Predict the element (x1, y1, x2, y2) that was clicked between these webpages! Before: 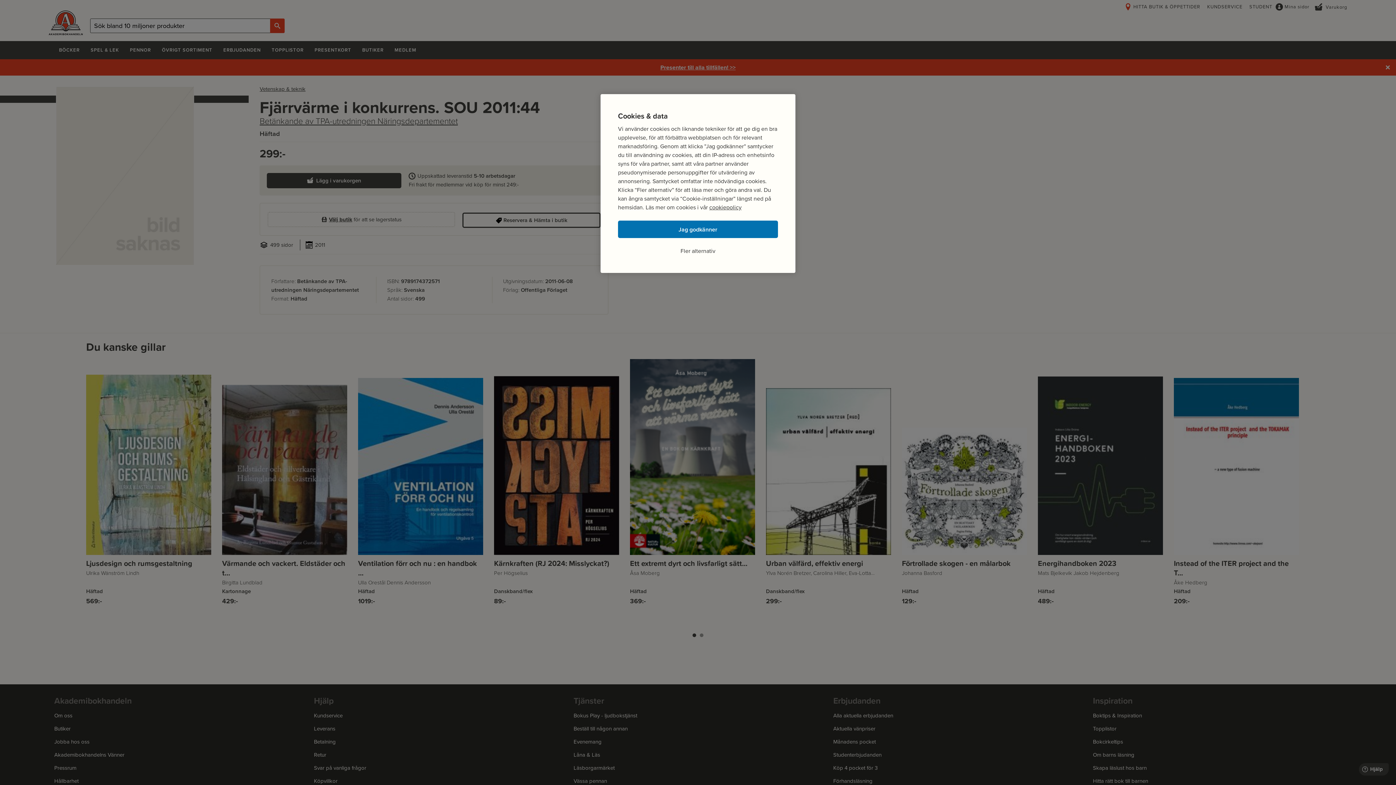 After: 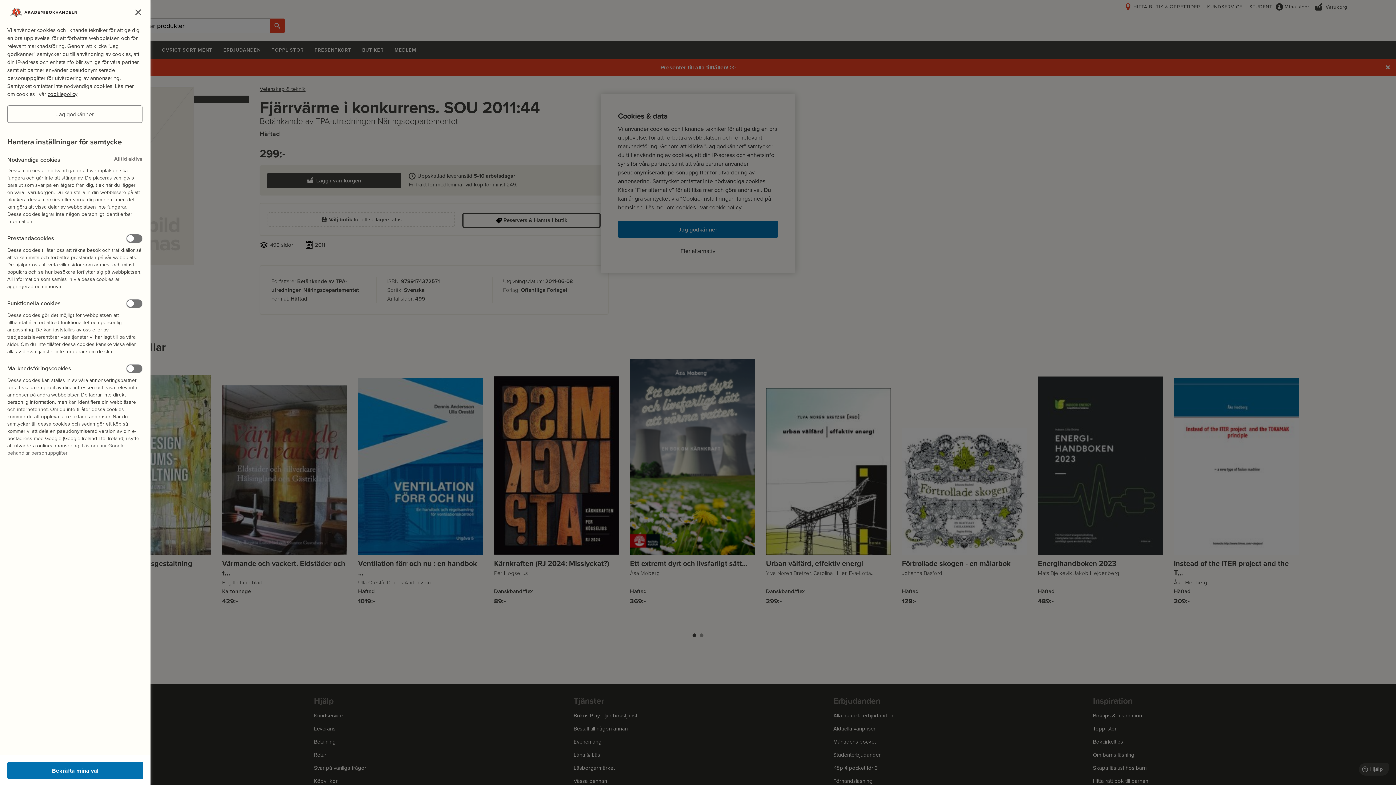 Action: label: Fler alternativ bbox: (680, 246, 715, 255)